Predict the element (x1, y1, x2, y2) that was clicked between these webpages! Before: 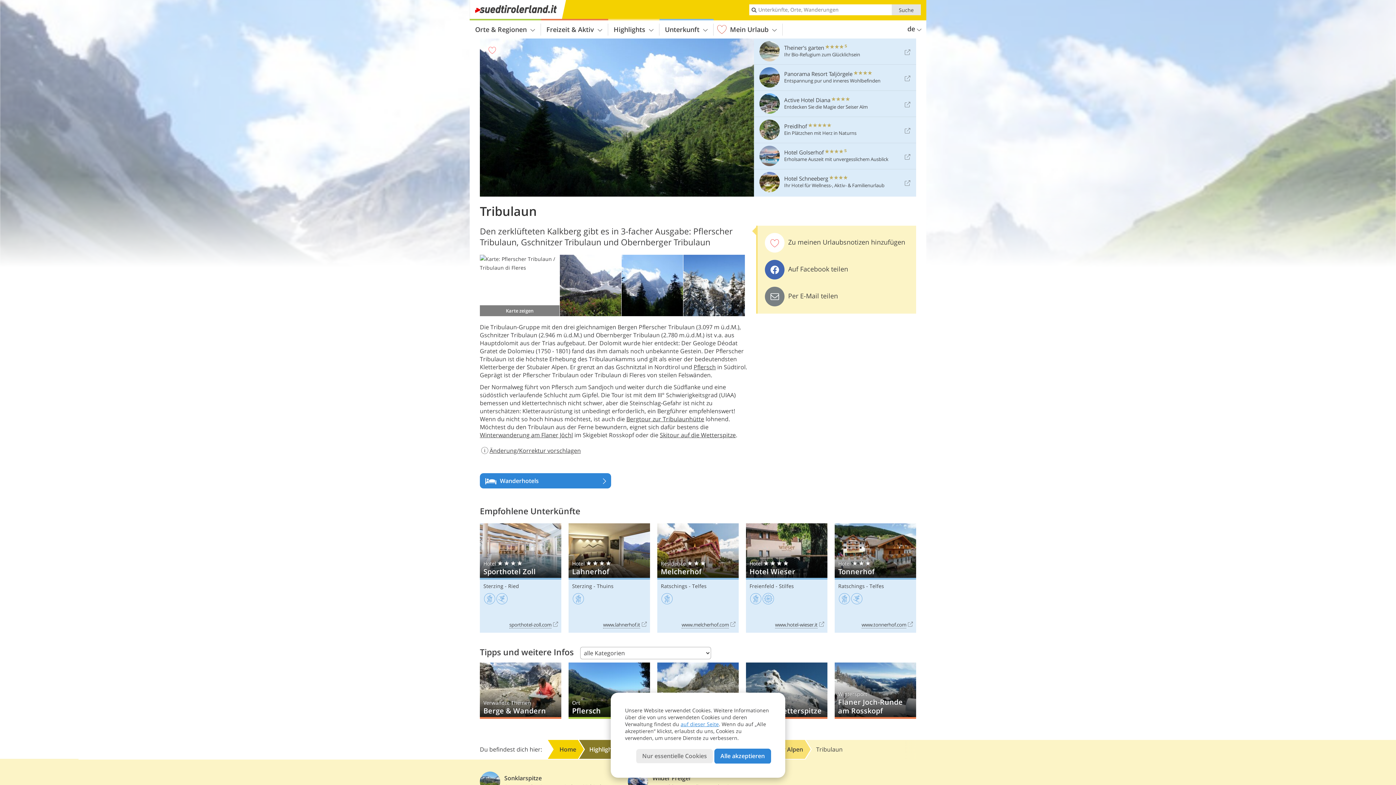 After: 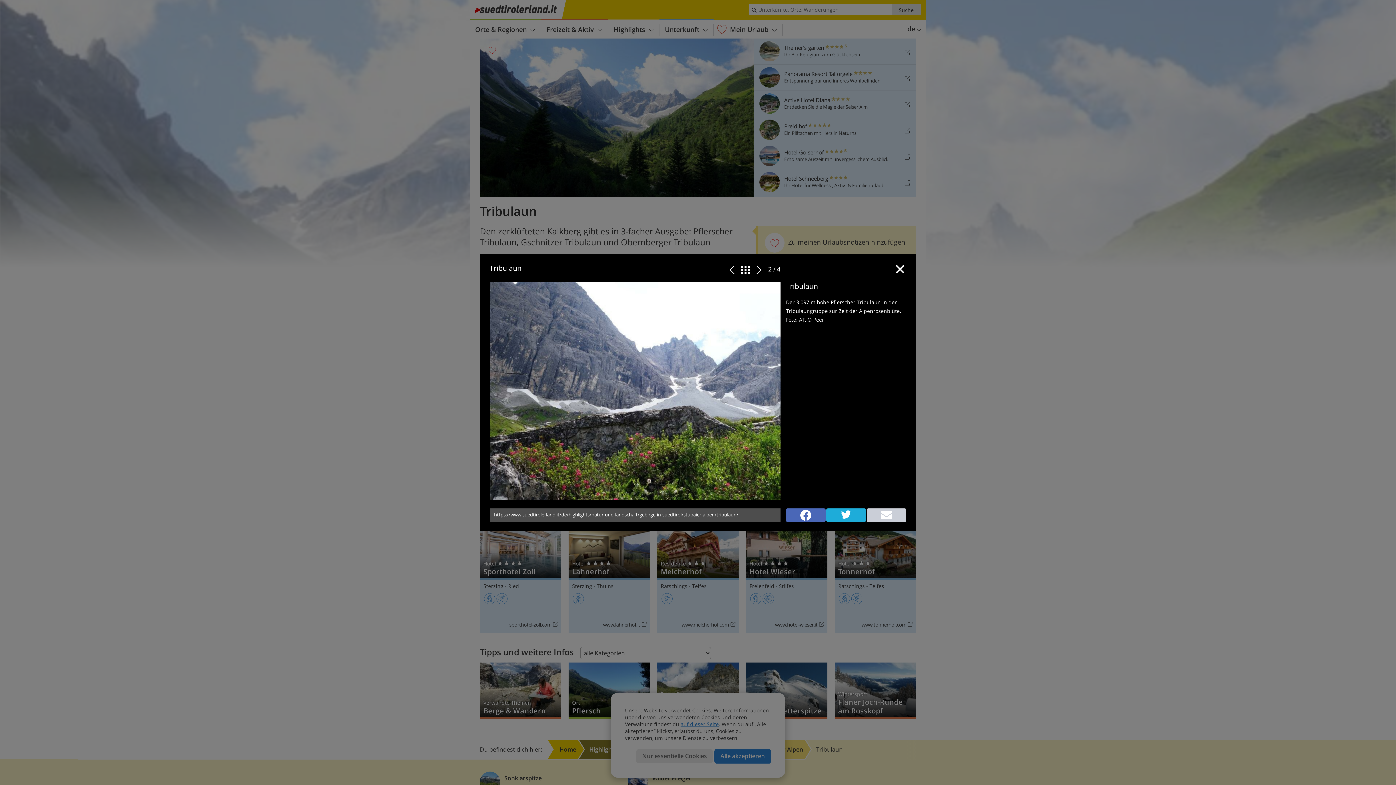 Action: bbox: (560, 310, 621, 317)